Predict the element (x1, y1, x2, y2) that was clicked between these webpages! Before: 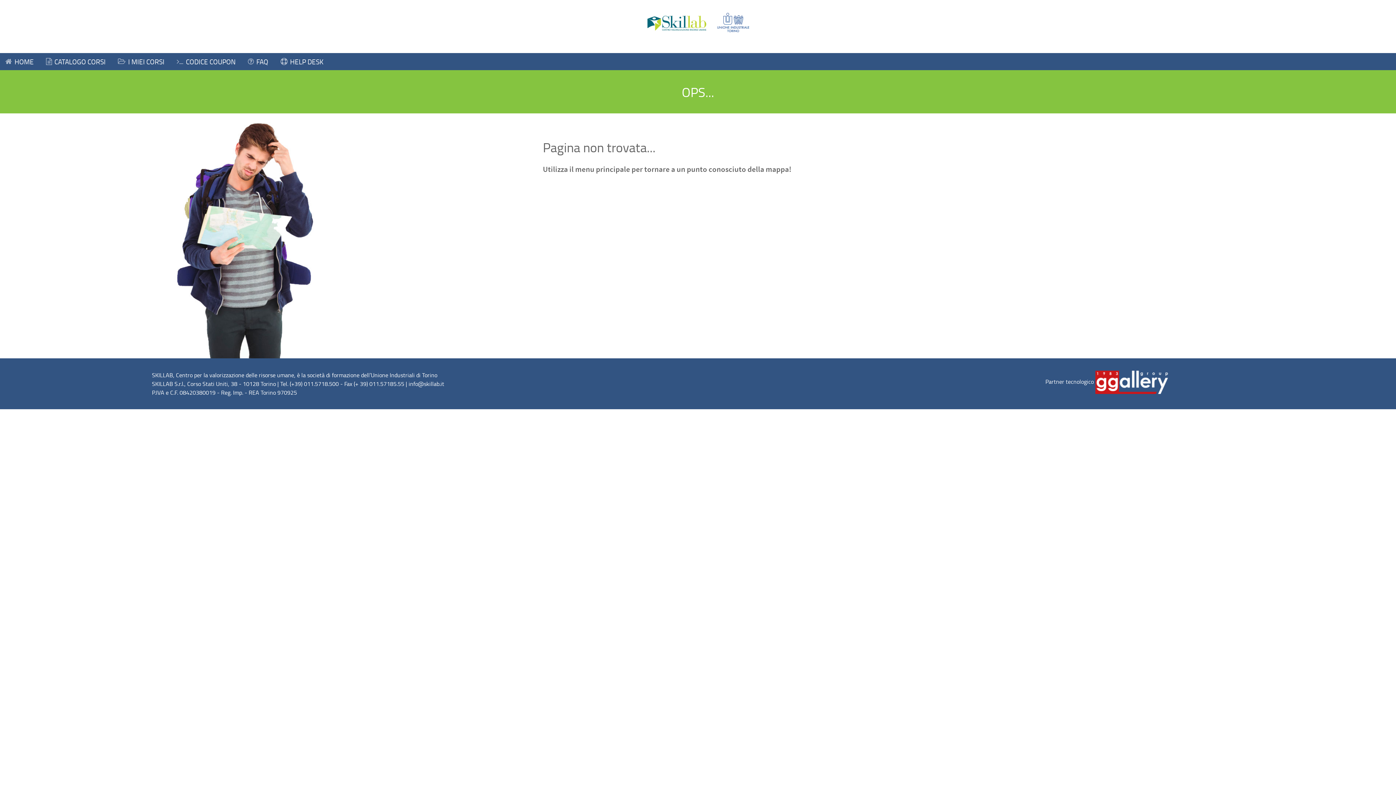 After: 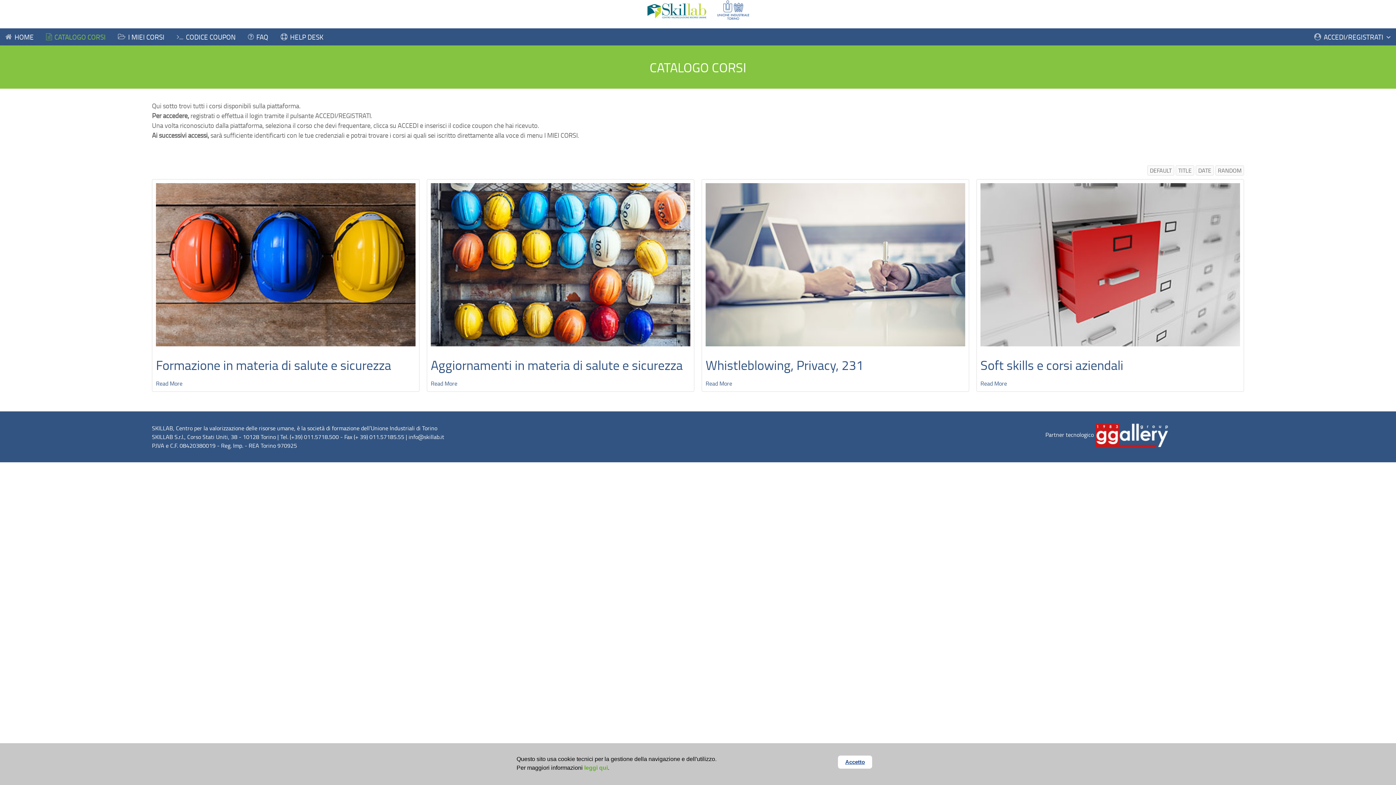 Action: label:  CATALOGO CORSI bbox: (40, 53, 111, 70)